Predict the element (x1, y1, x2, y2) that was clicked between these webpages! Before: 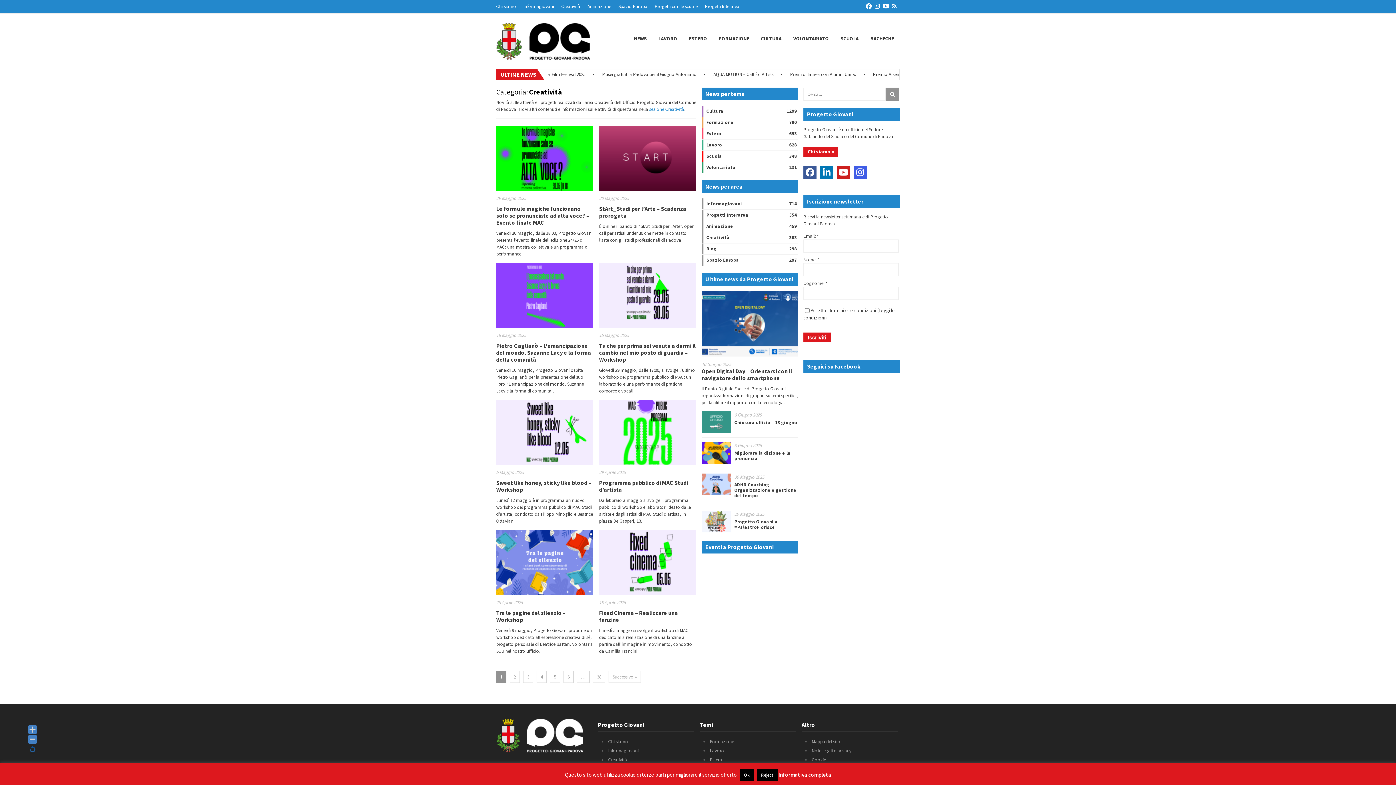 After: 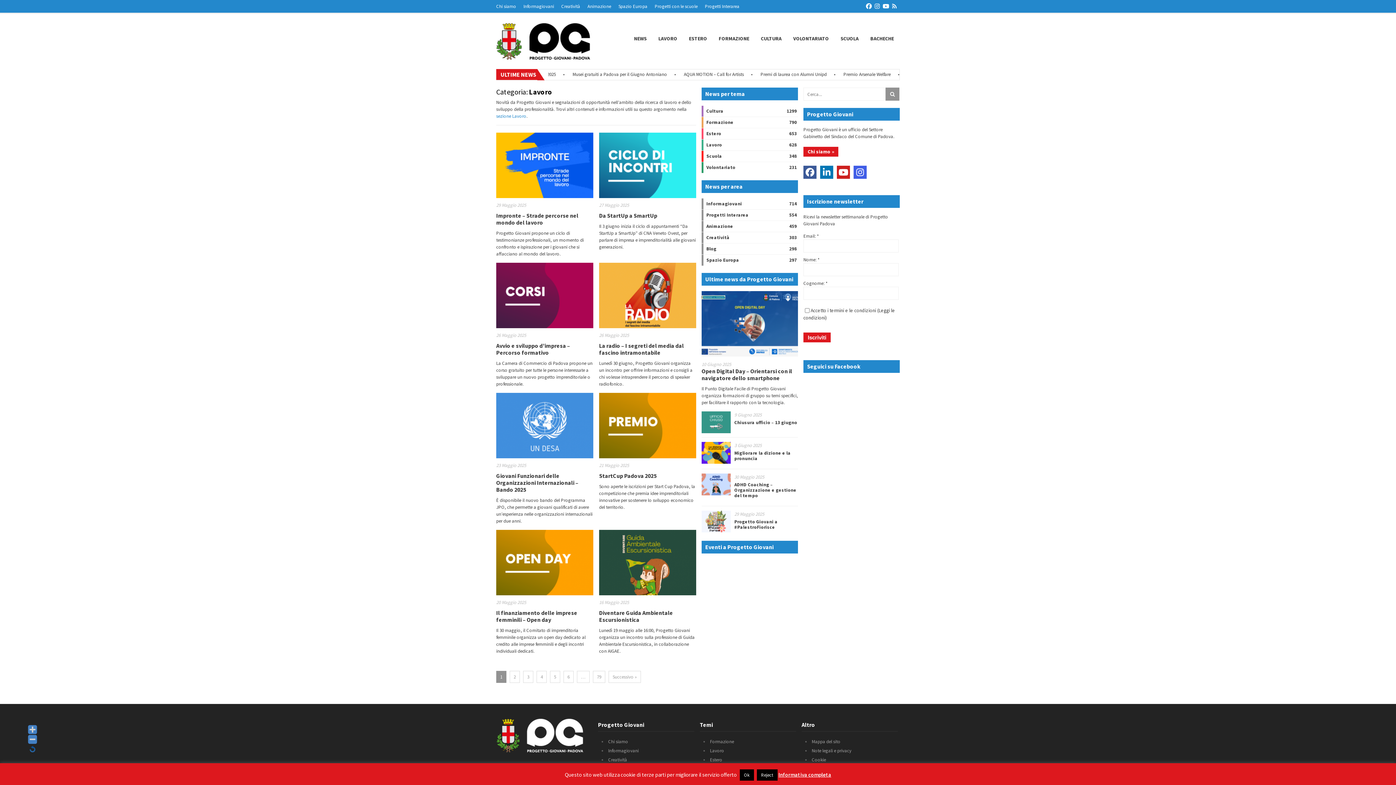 Action: bbox: (706, 139, 722, 150) label: Lavoro